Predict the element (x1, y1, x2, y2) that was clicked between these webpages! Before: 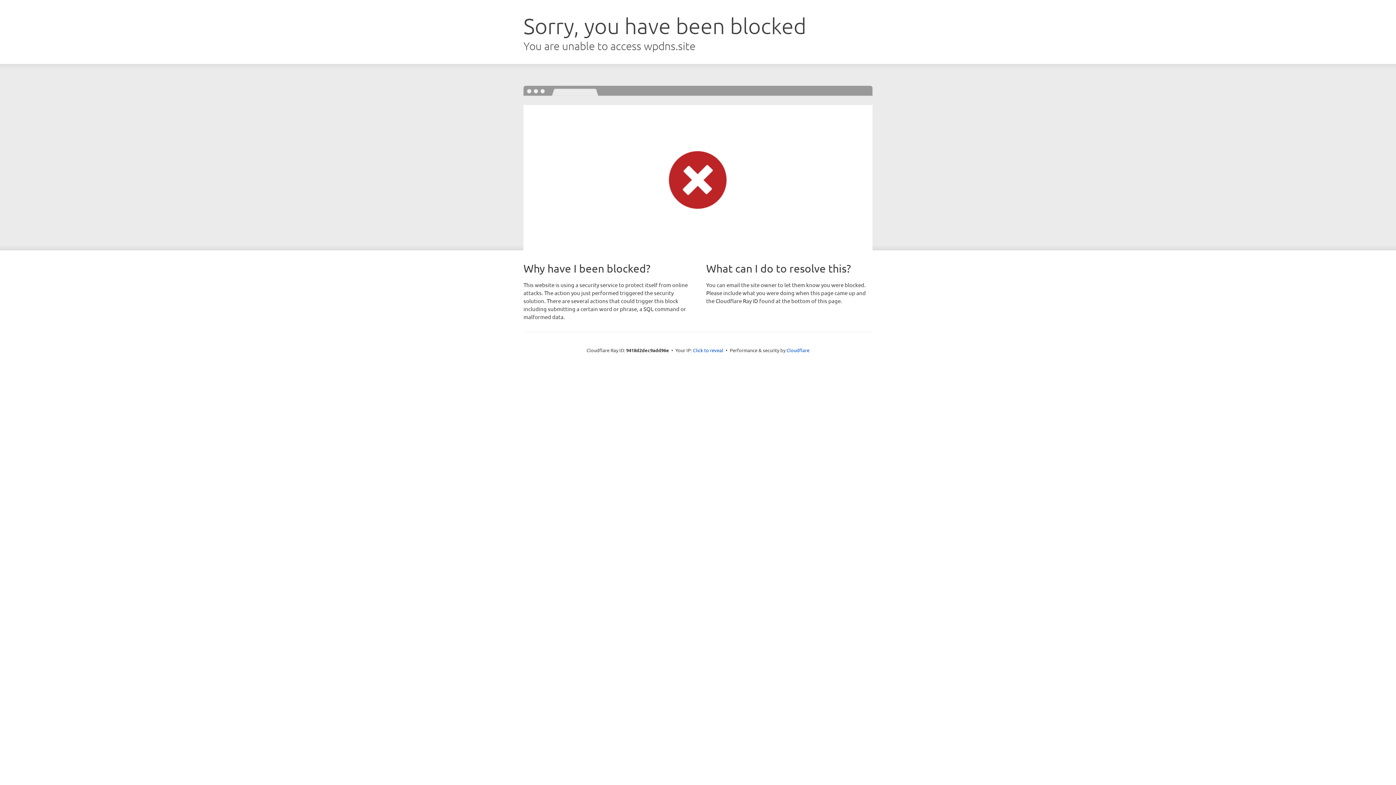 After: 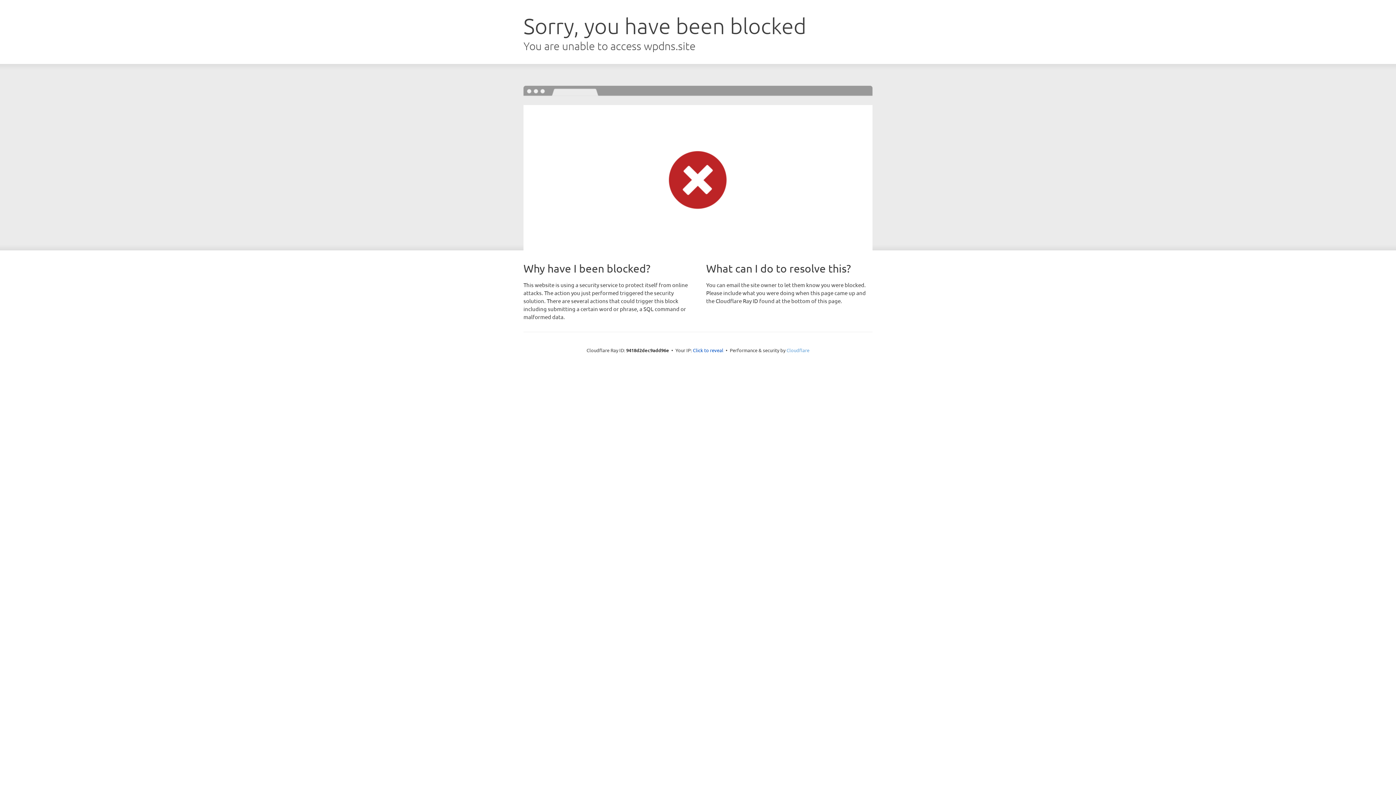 Action: label: Cloudflare bbox: (786, 347, 809, 353)